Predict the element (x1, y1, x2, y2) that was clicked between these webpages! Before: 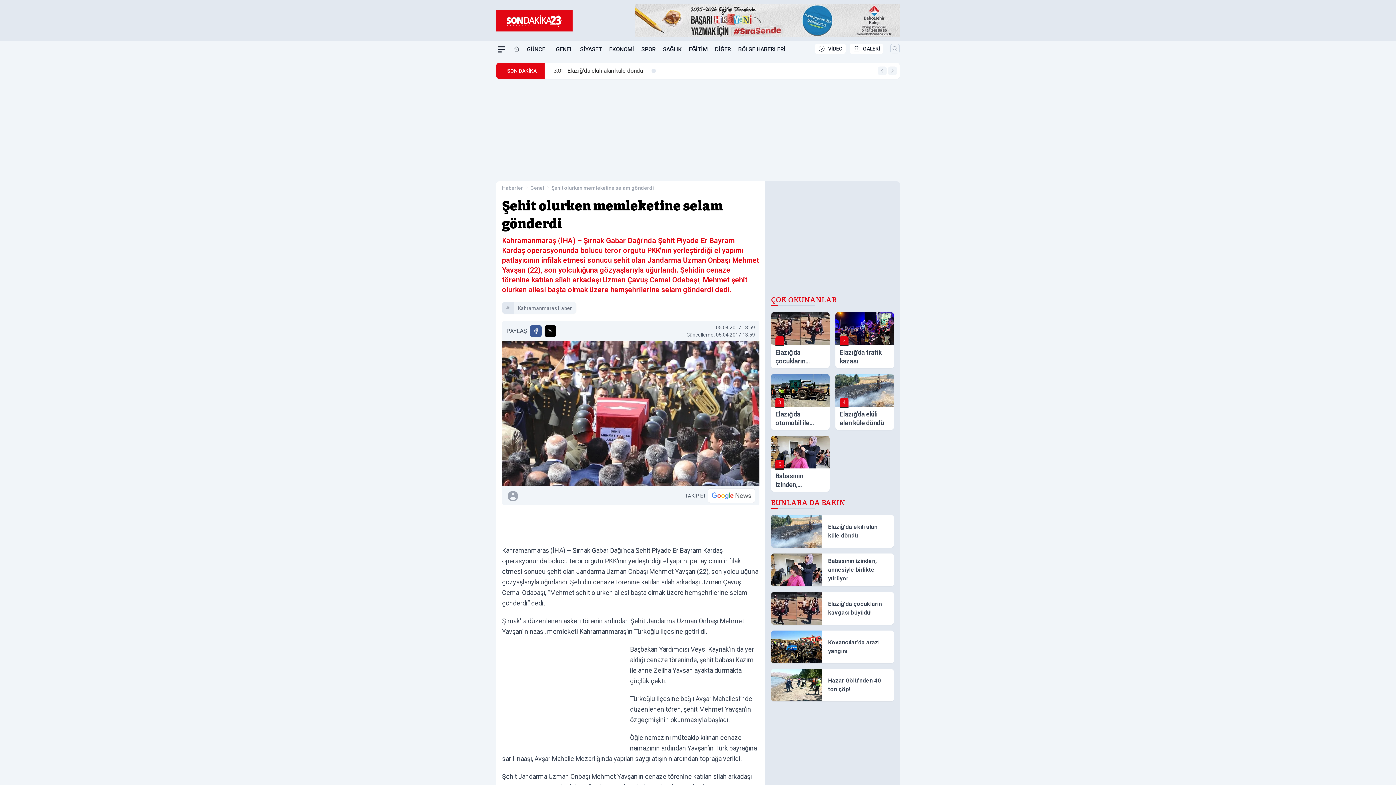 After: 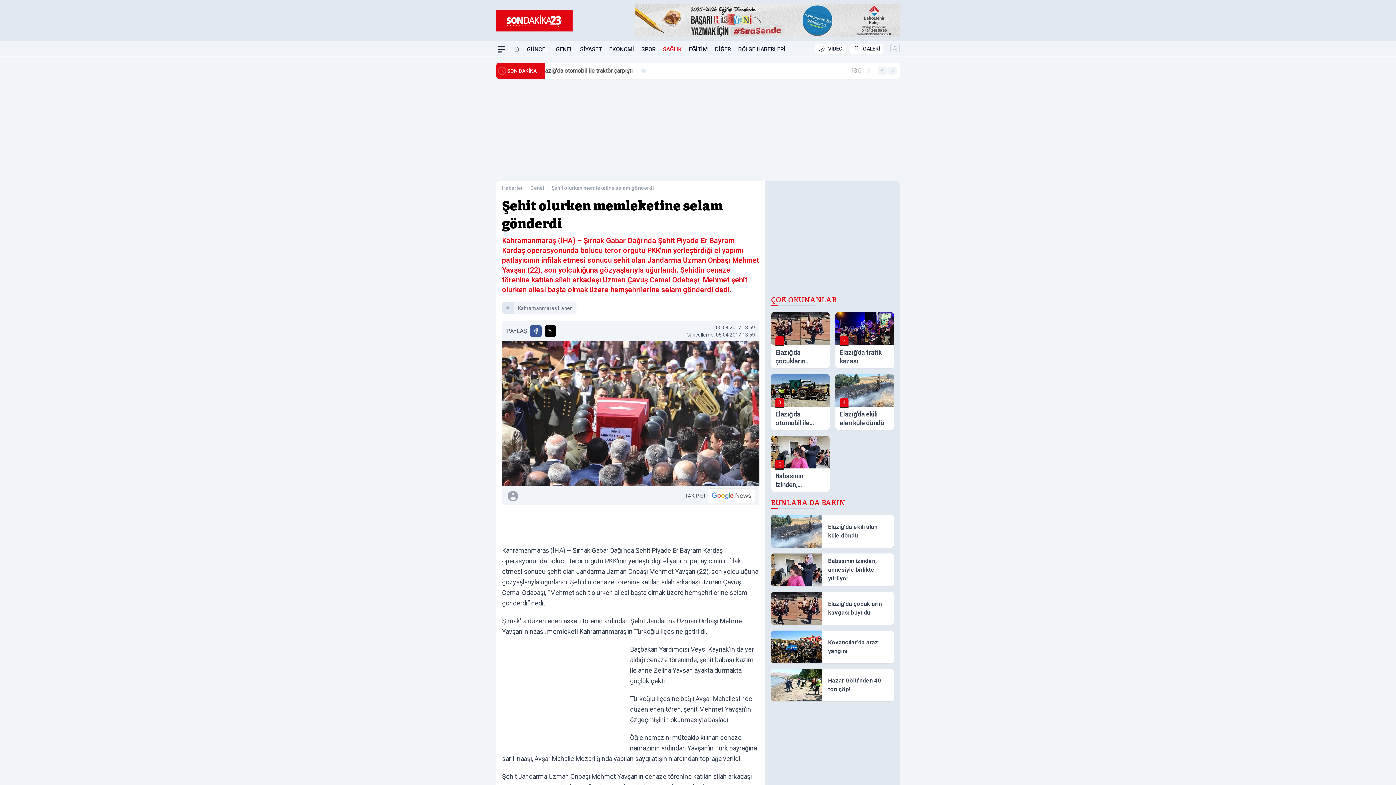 Action: bbox: (663, 42, 681, 56) label: SAĞLIK